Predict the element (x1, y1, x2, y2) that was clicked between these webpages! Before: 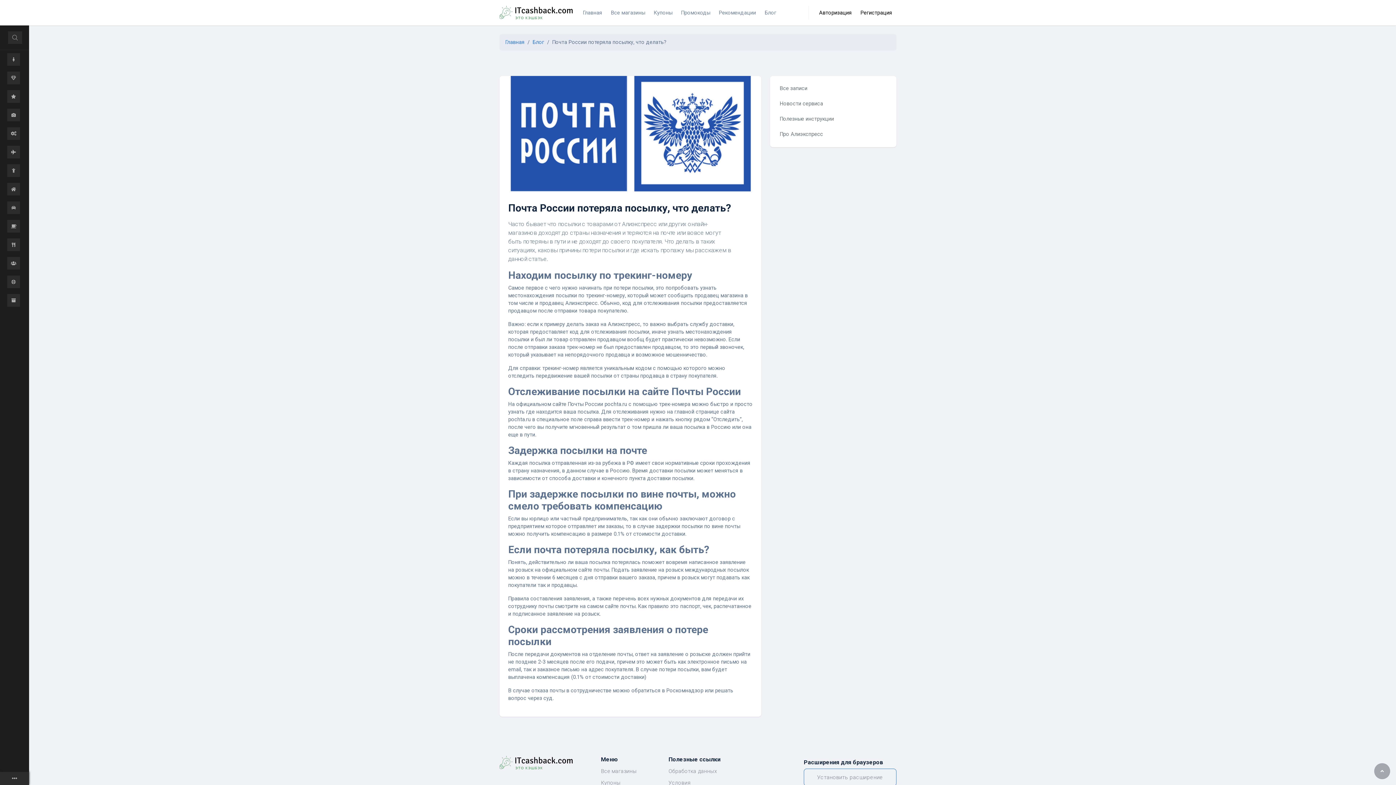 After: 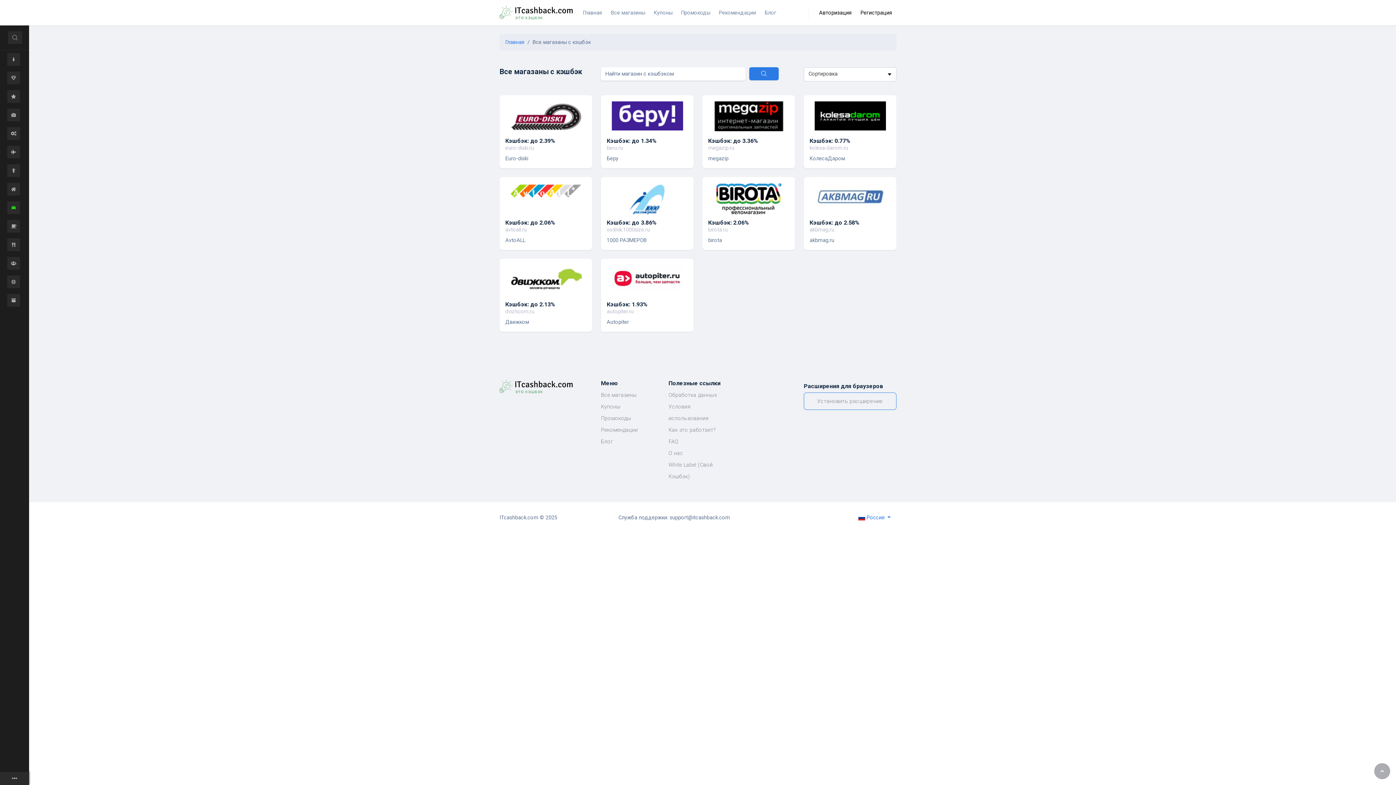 Action: bbox: (0, 198, 29, 217)